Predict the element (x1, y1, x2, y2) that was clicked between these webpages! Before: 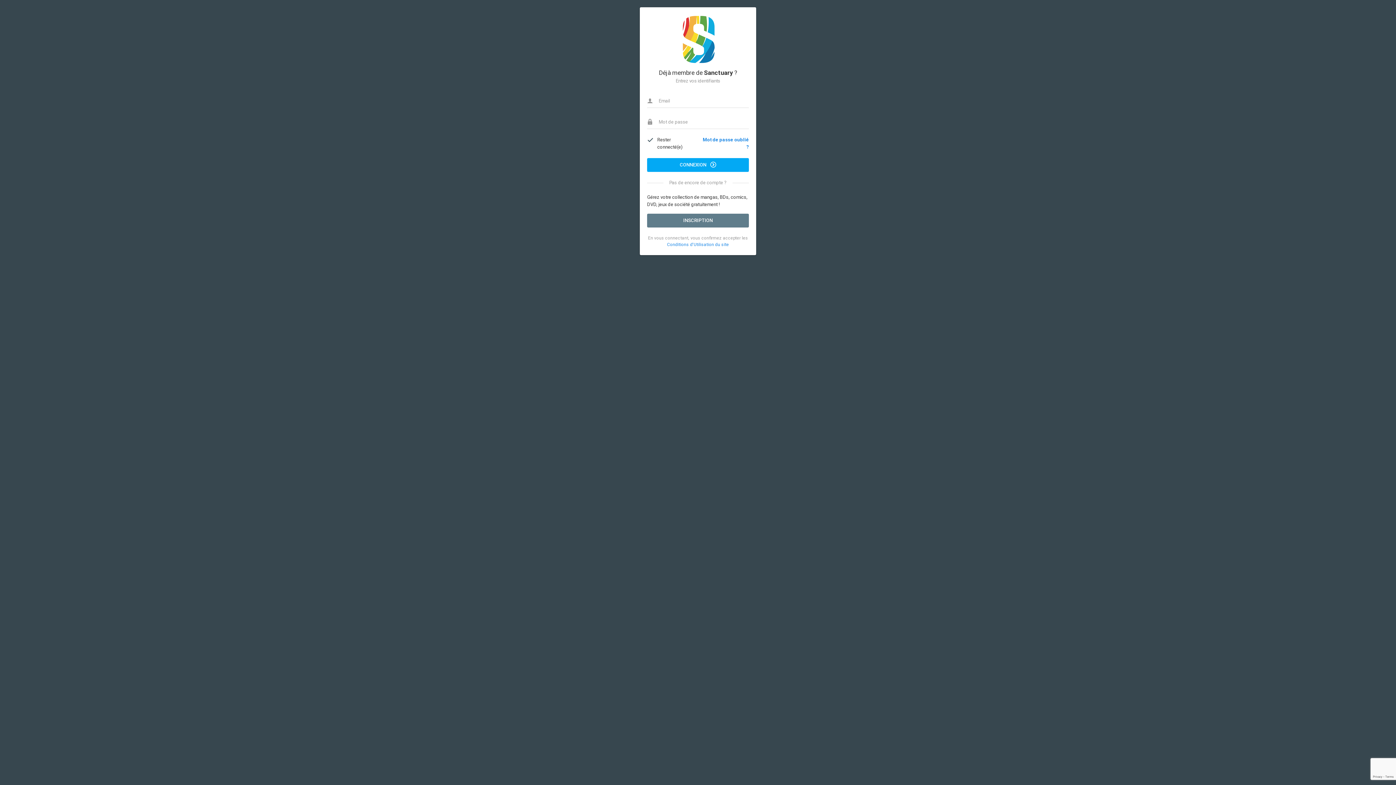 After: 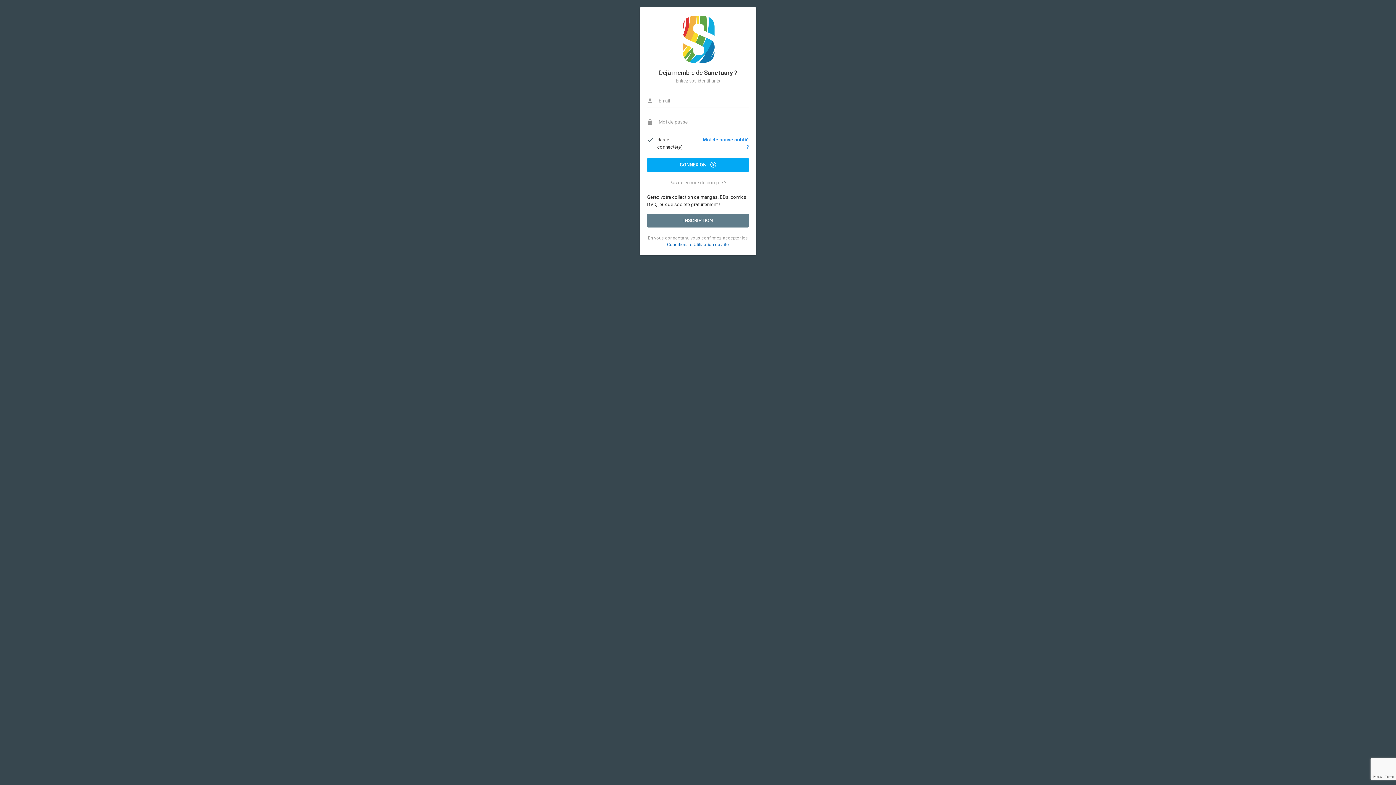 Action: bbox: (667, 242, 729, 247) label: Conditions d'Utilisation du site